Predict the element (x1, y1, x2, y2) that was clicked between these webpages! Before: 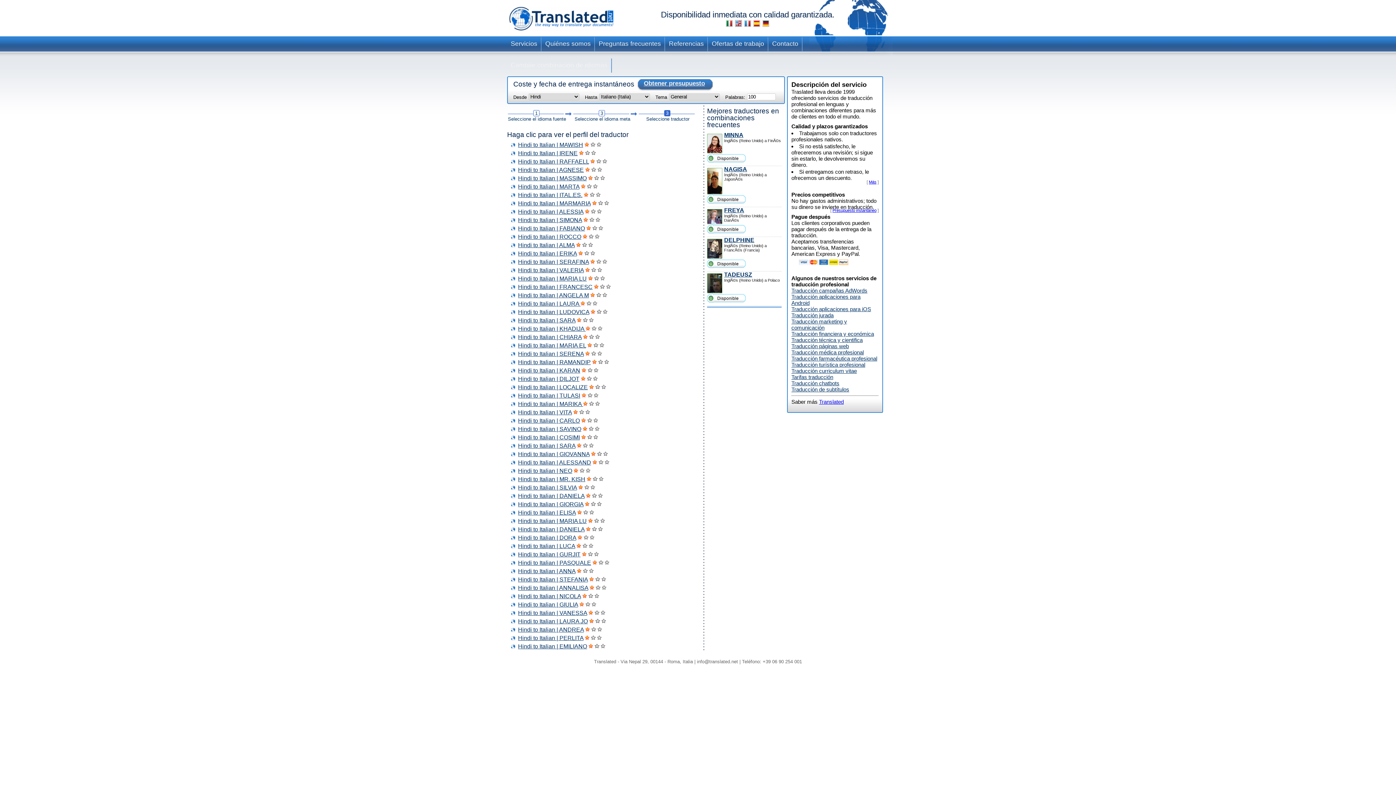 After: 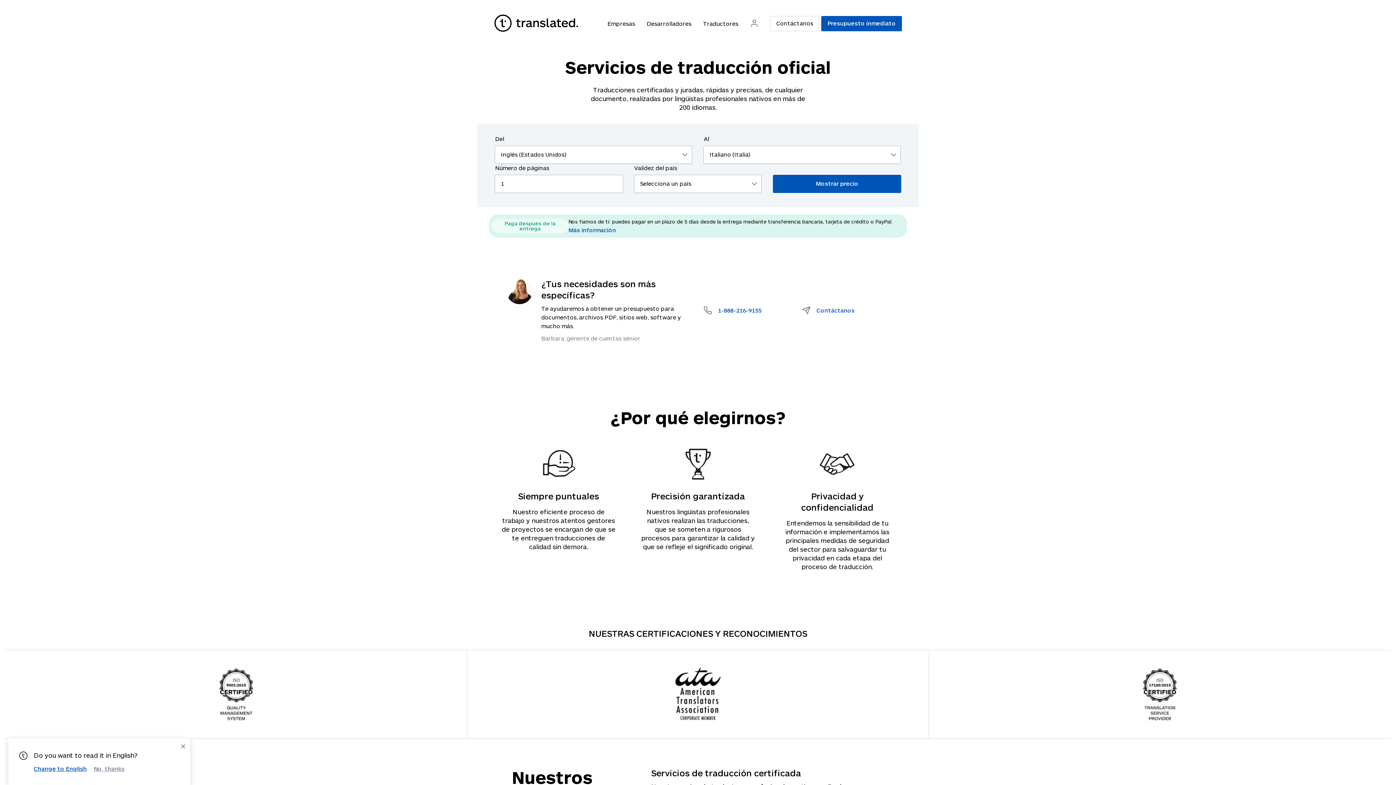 Action: bbox: (791, 312, 833, 318) label: Traducción jurada